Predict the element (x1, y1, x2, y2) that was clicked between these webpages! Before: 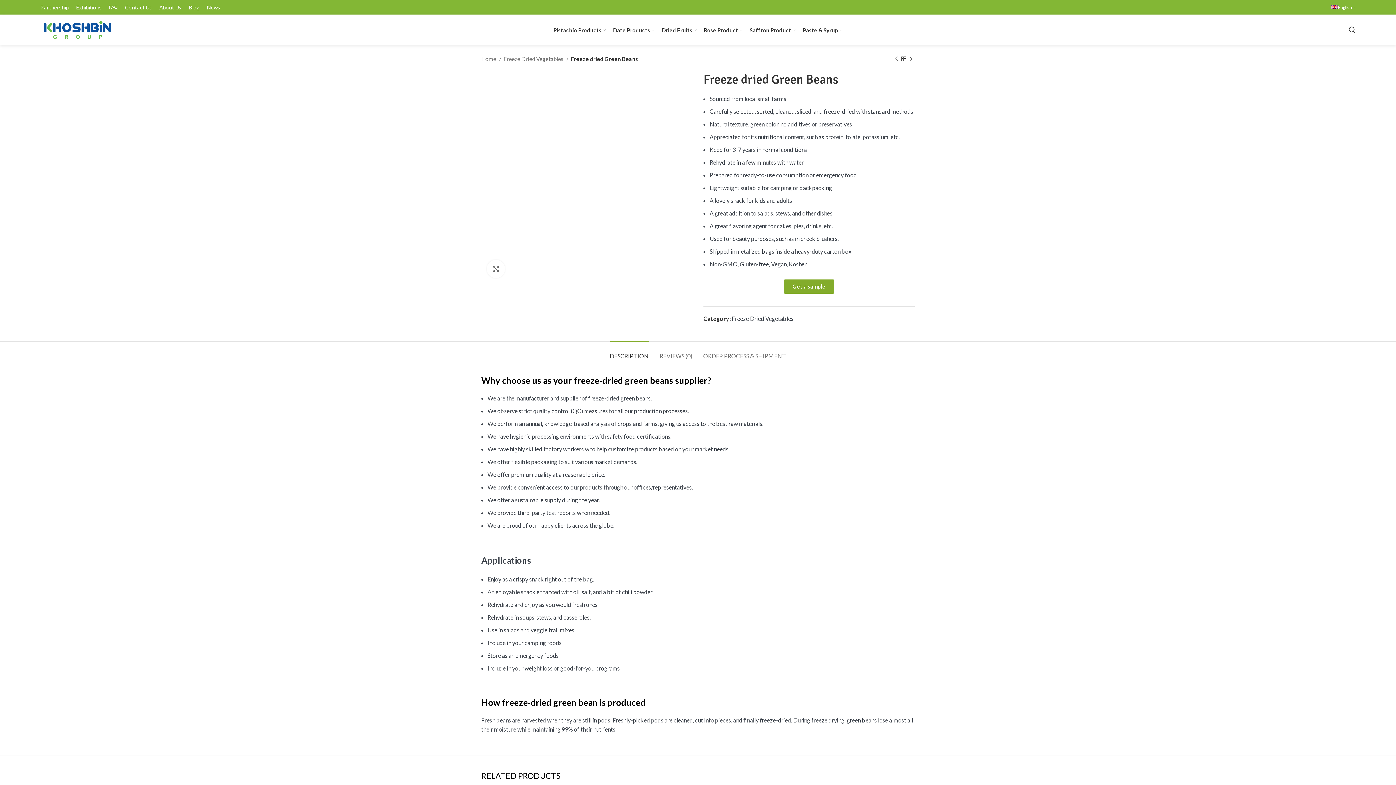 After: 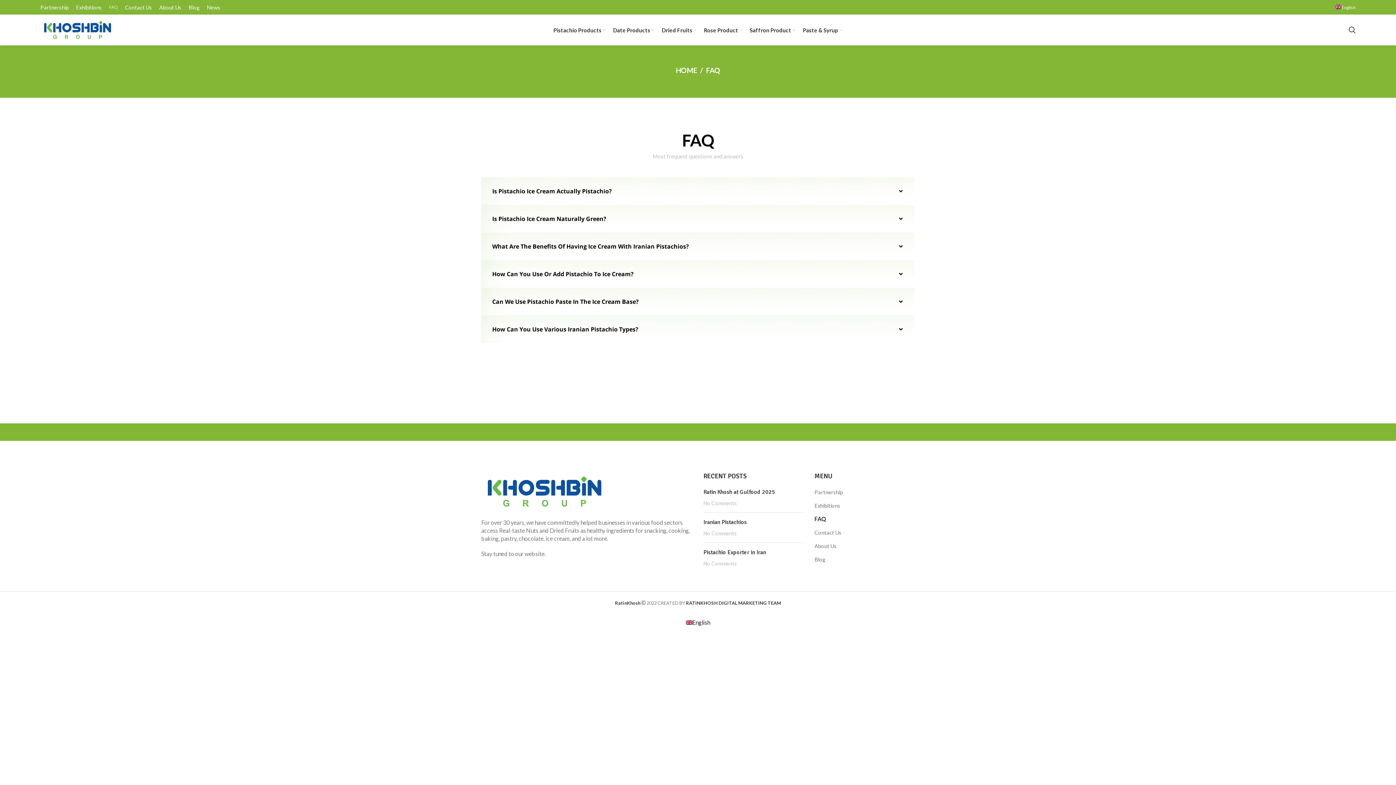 Action: bbox: (105, 0, 121, 14) label: FAQ